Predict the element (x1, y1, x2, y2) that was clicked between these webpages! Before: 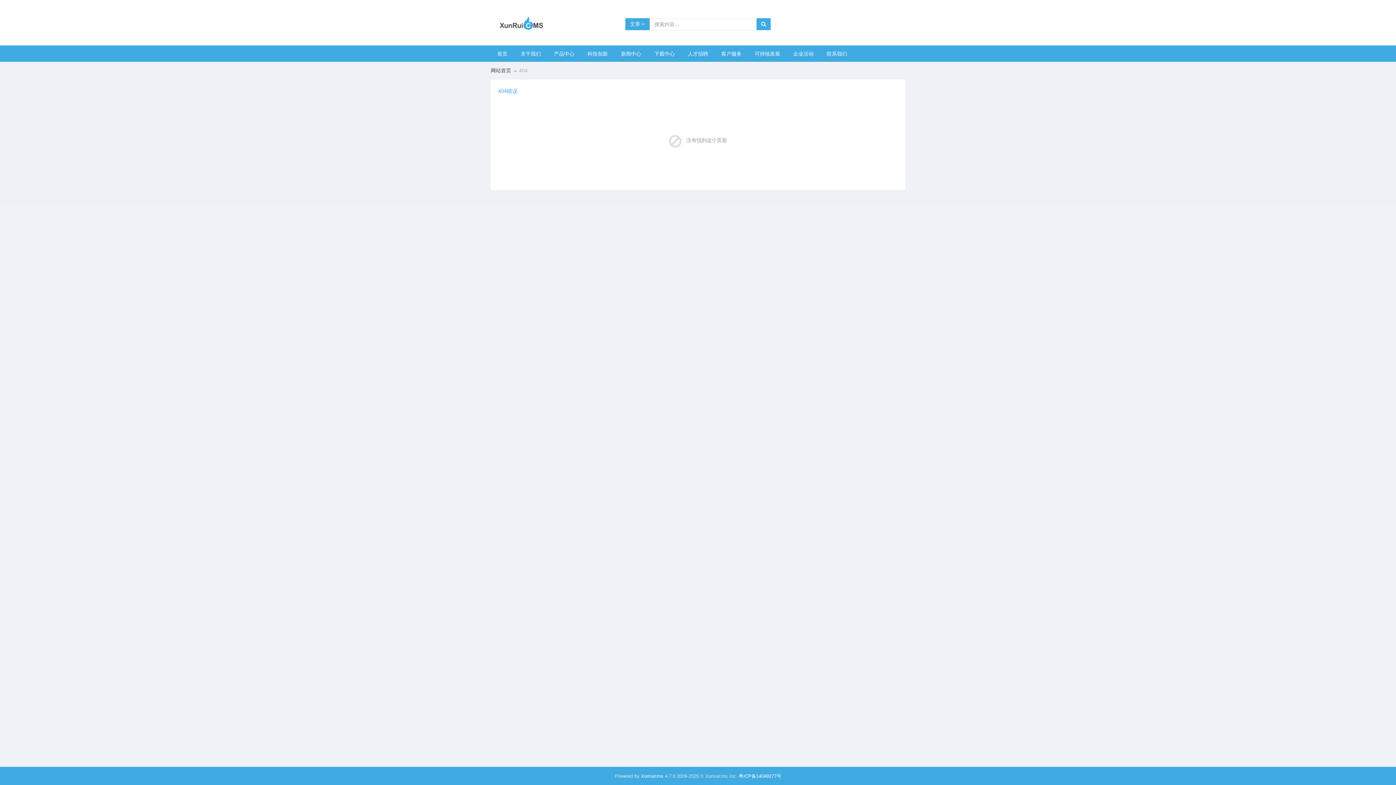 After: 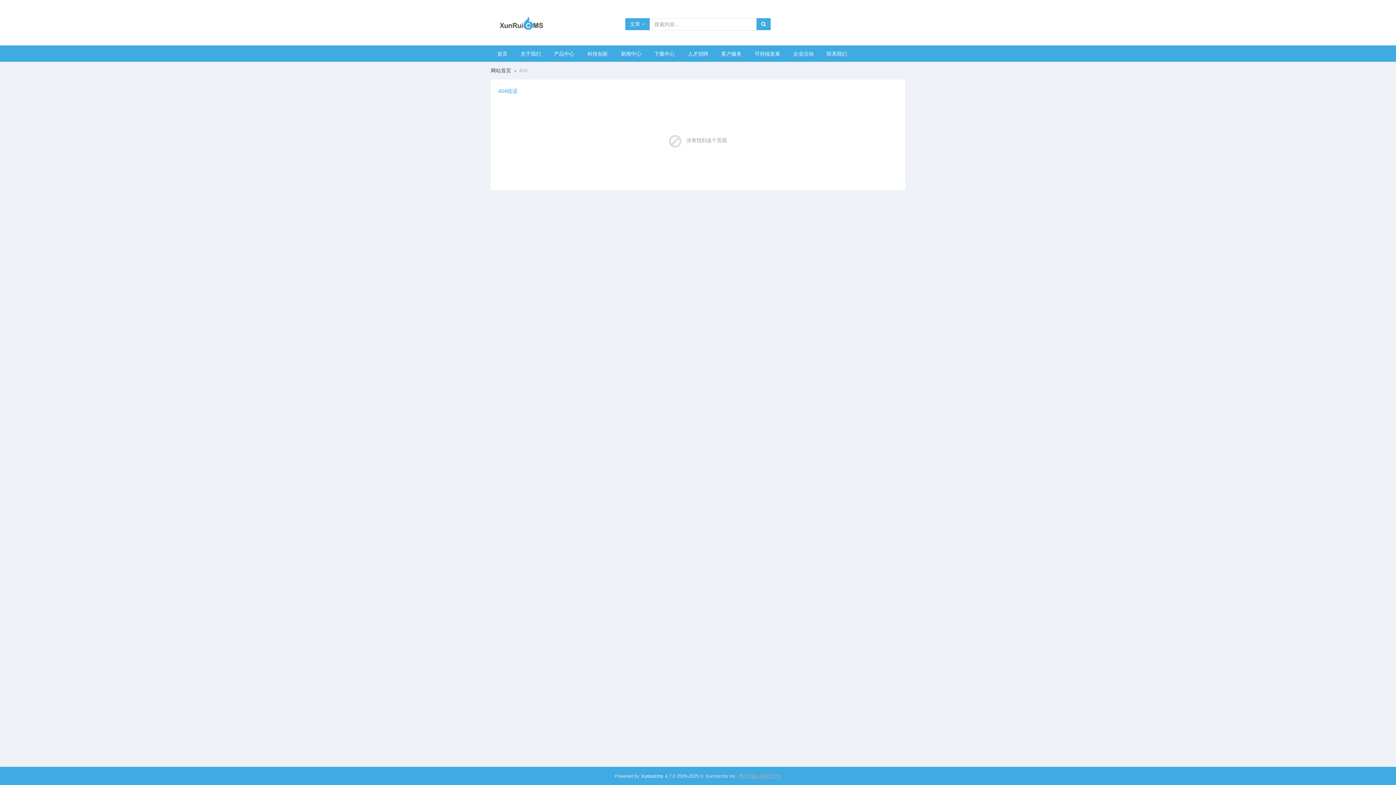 Action: label: 粤ICP备14049277号 bbox: (738, 773, 781, 779)